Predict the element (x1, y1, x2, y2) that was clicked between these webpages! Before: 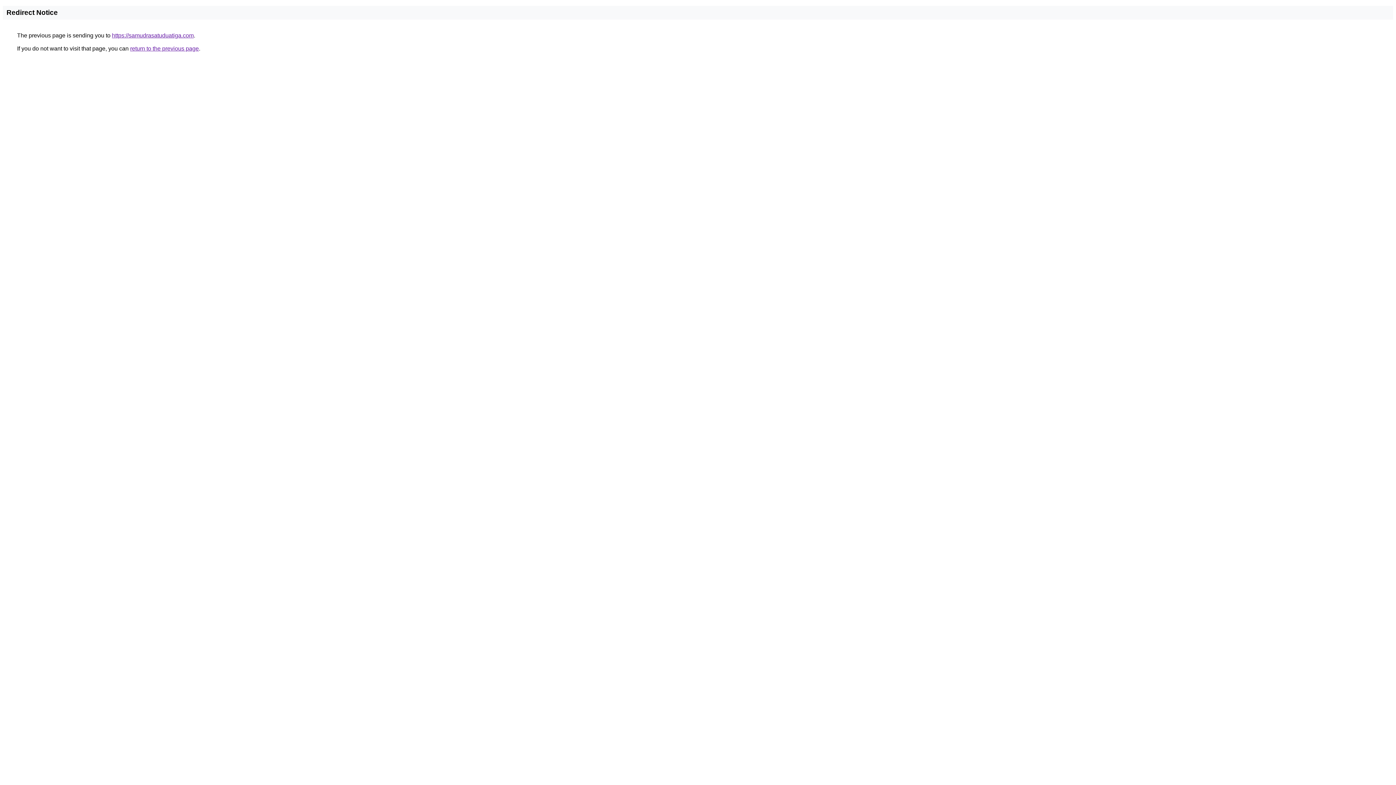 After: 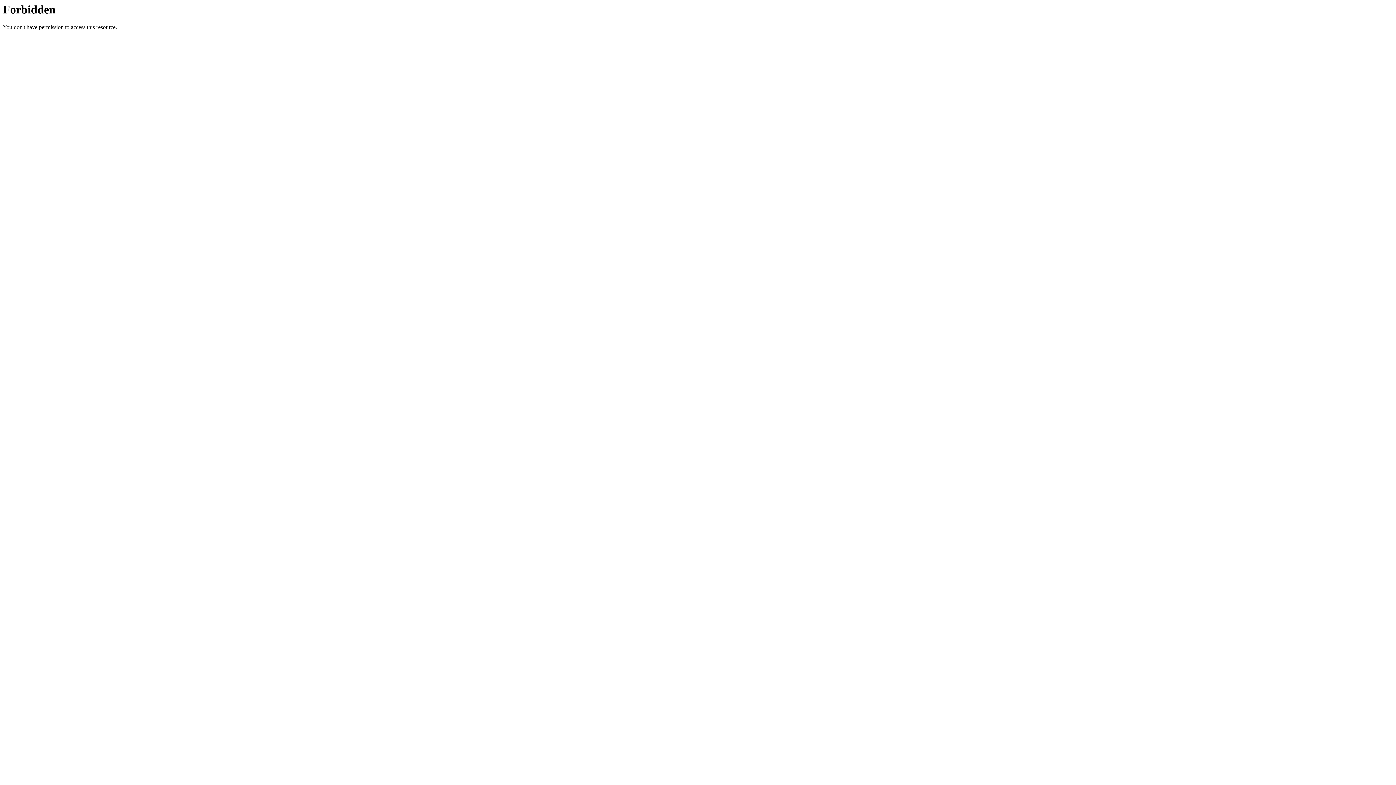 Action: bbox: (112, 32, 193, 38) label: https://samudrasatuduatiga.com